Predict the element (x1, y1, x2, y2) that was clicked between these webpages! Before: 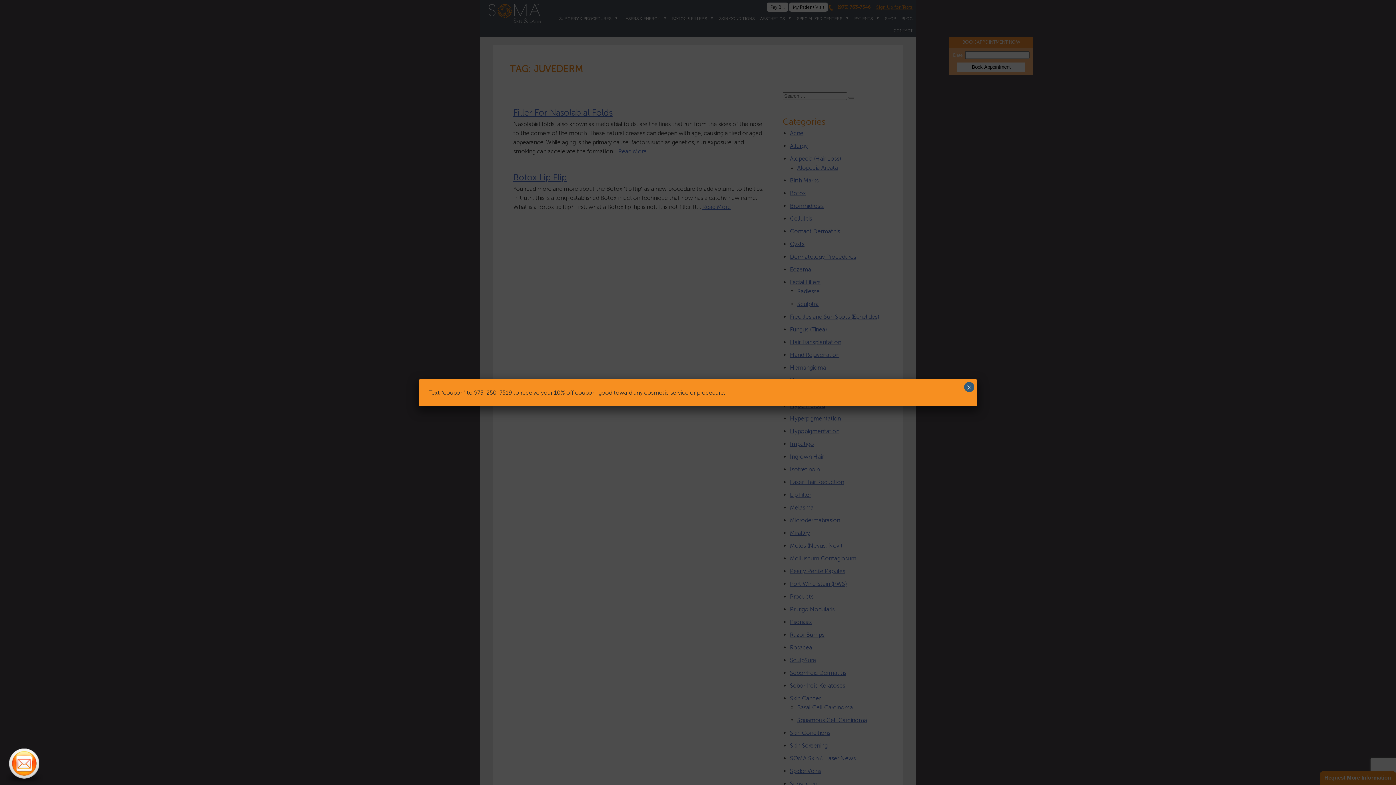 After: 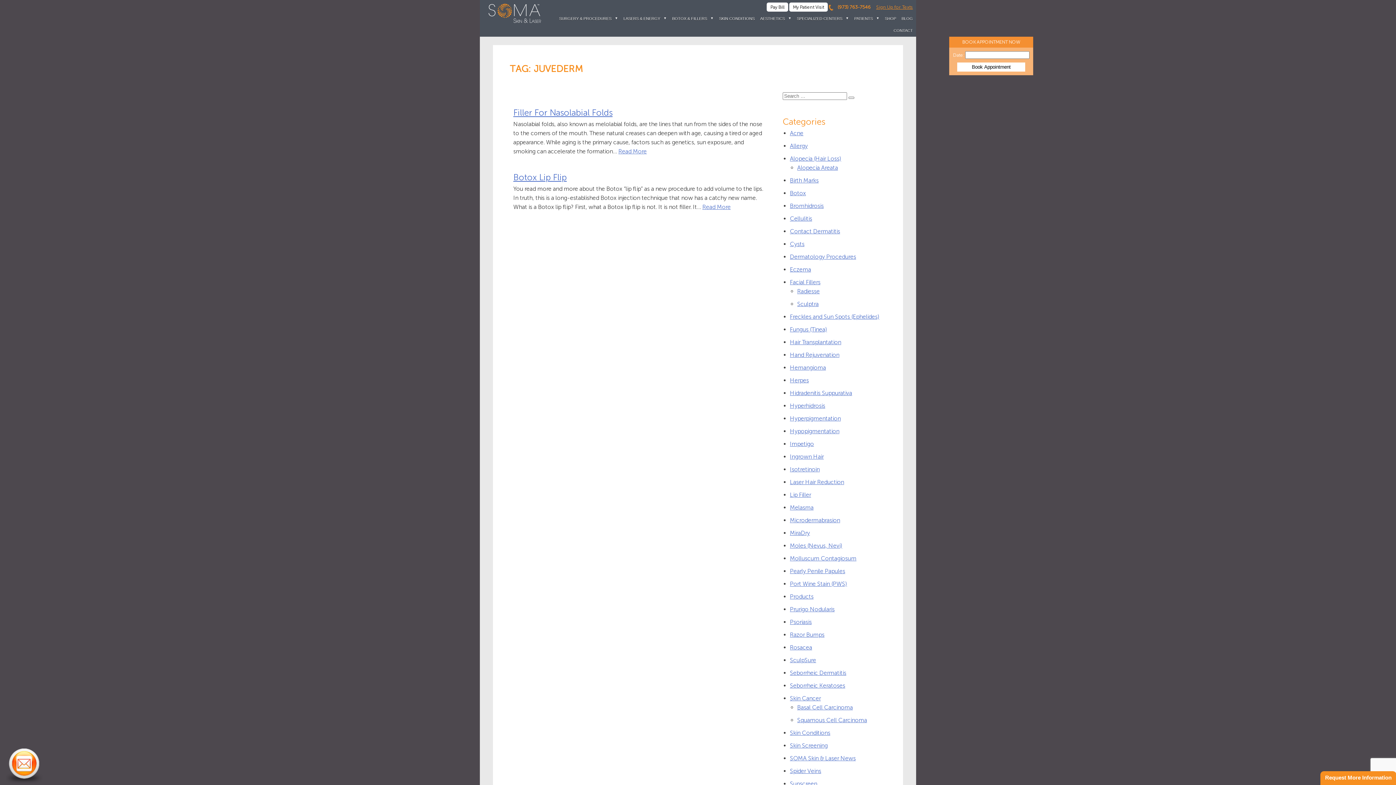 Action: label: Close bbox: (964, 382, 974, 392)